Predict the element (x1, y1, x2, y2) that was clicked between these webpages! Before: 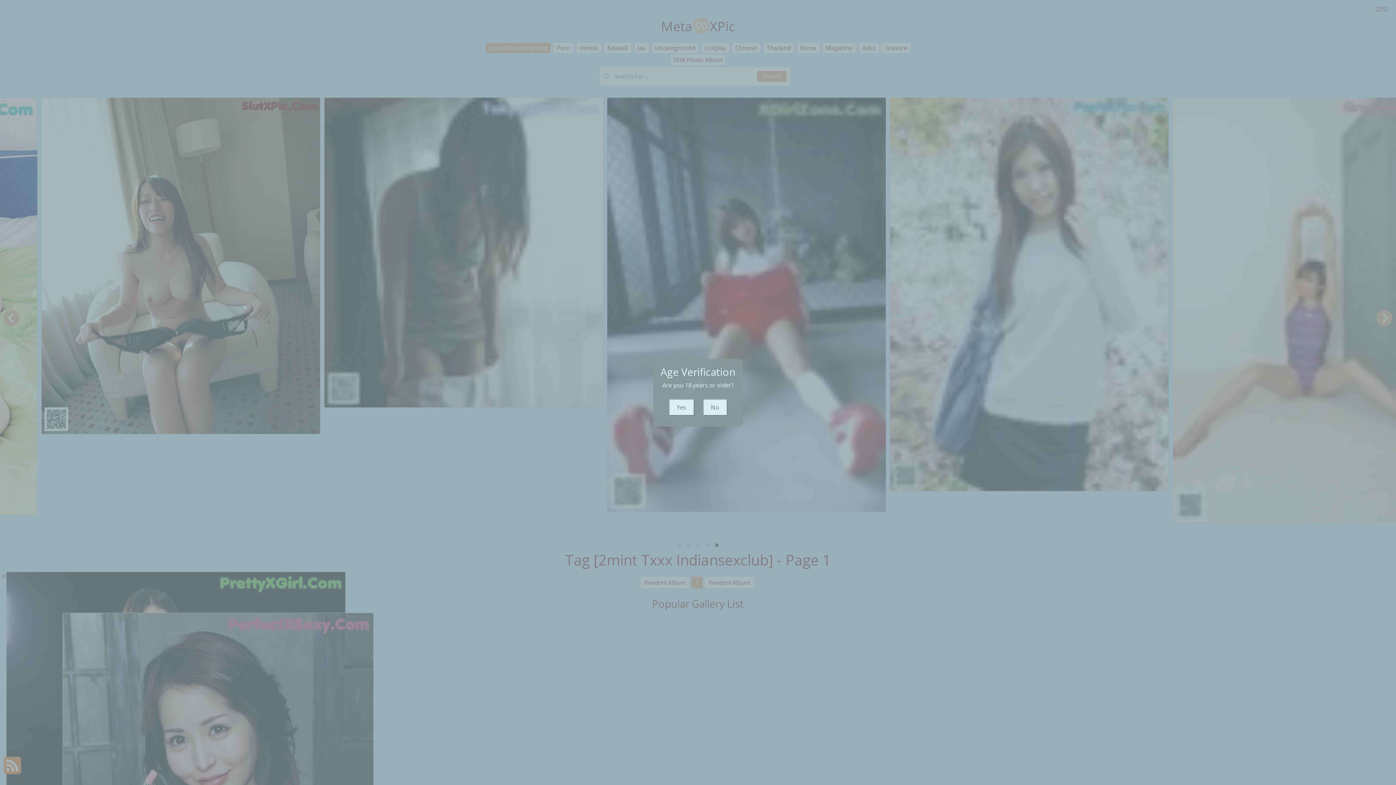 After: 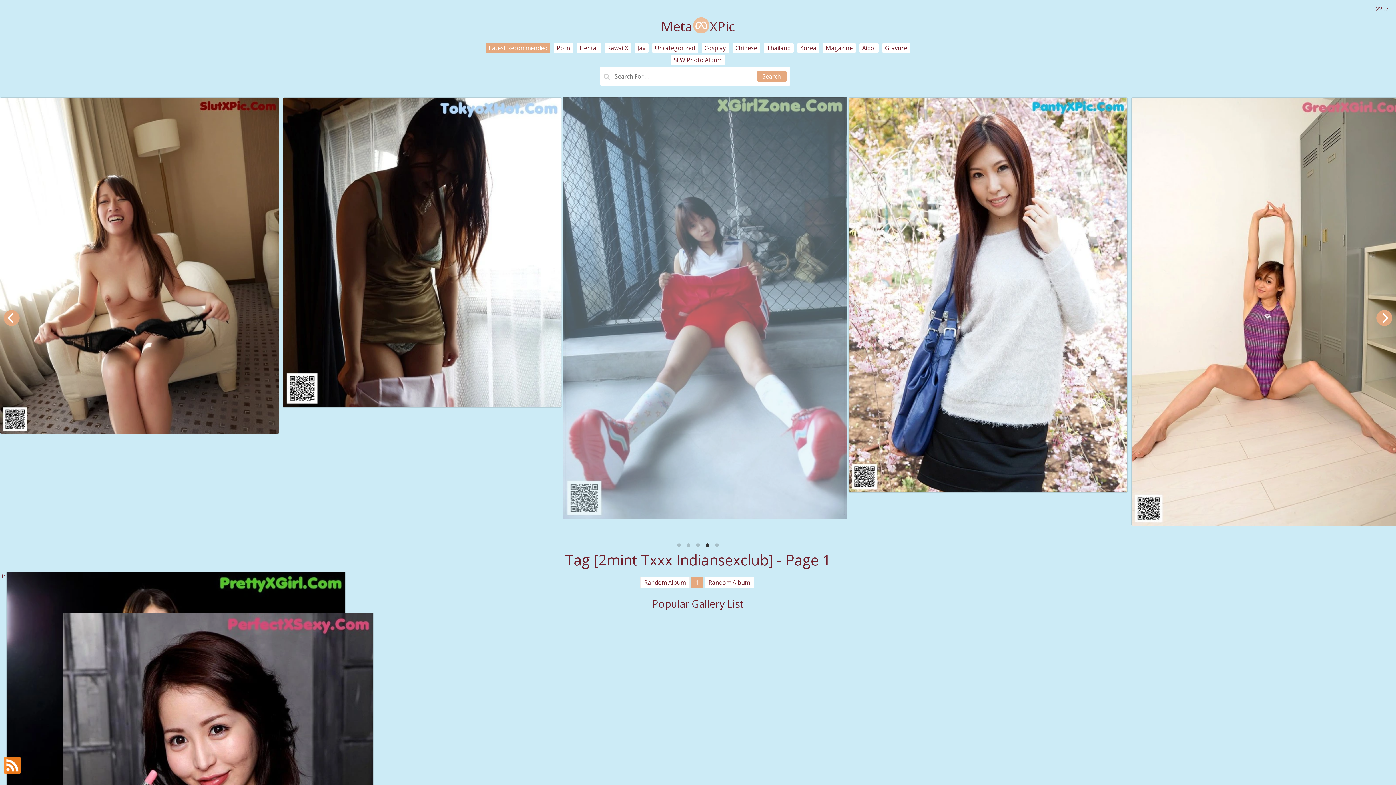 Action: bbox: (668, 399, 694, 415) label: Yes